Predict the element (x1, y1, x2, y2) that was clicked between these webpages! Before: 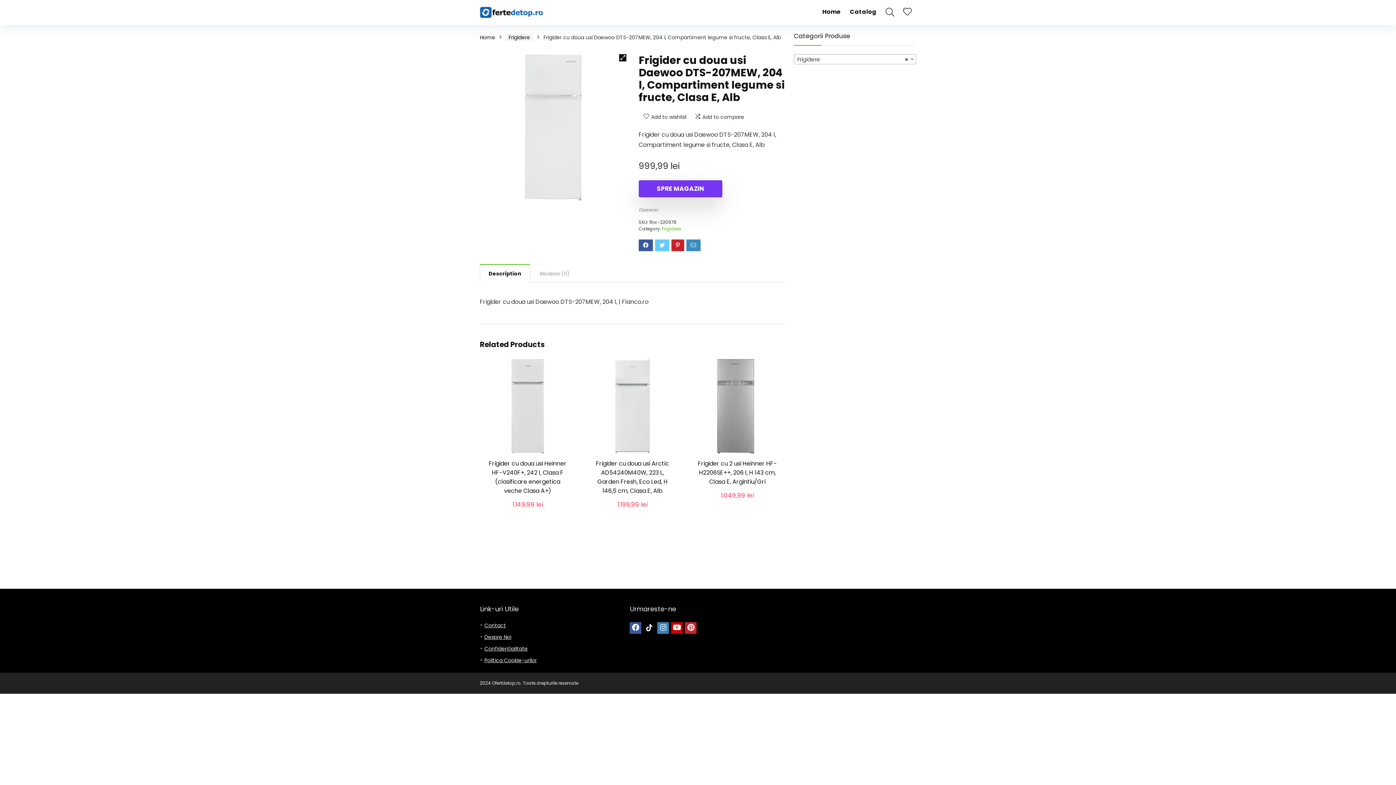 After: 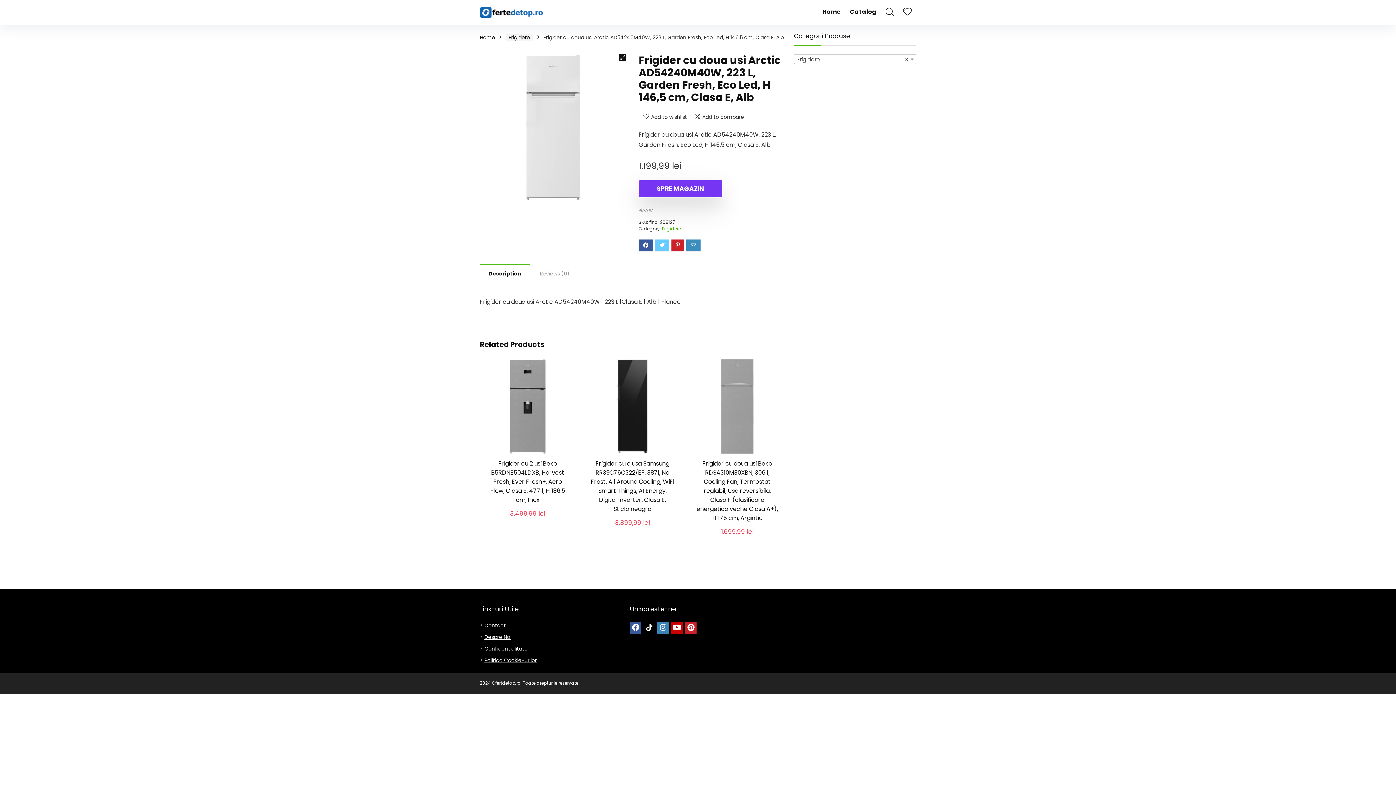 Action: bbox: (585, 359, 680, 453)